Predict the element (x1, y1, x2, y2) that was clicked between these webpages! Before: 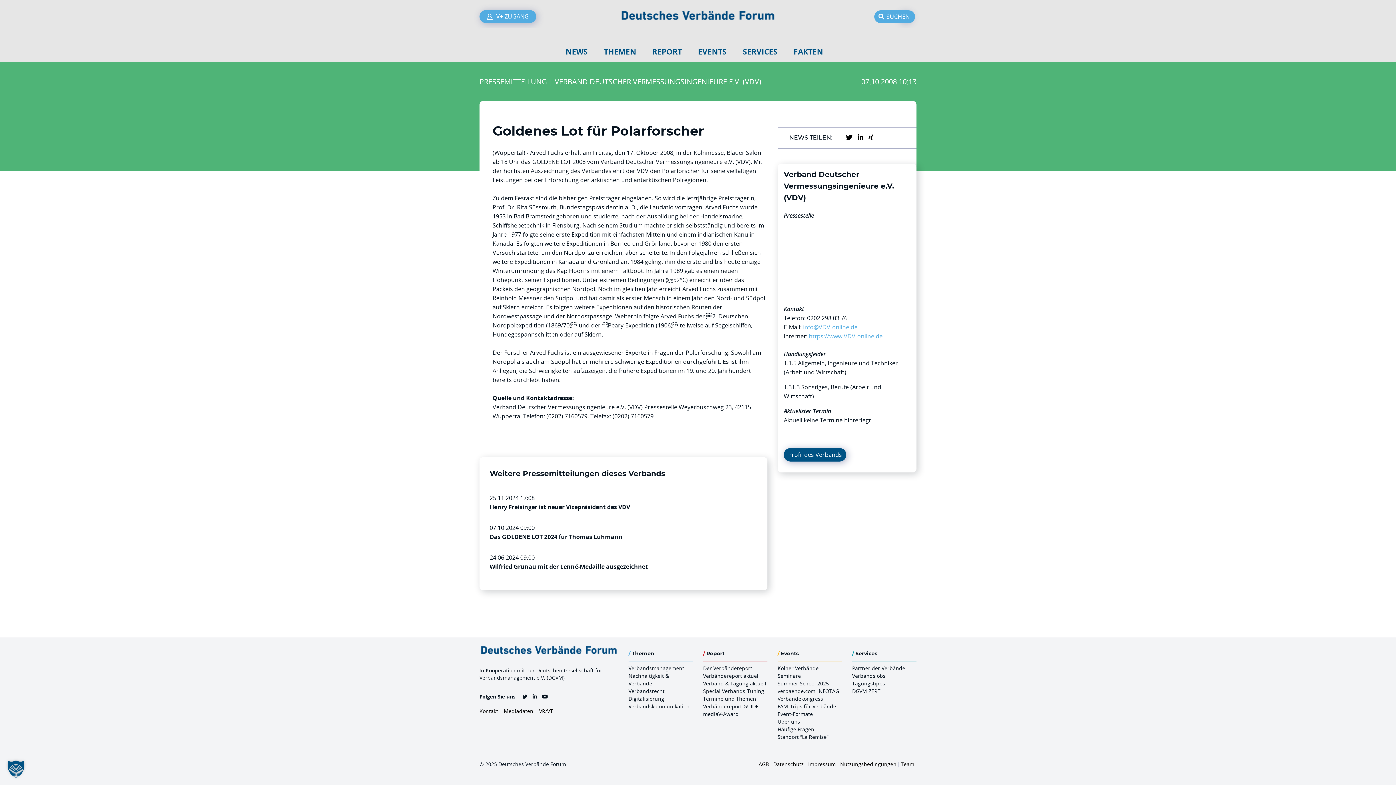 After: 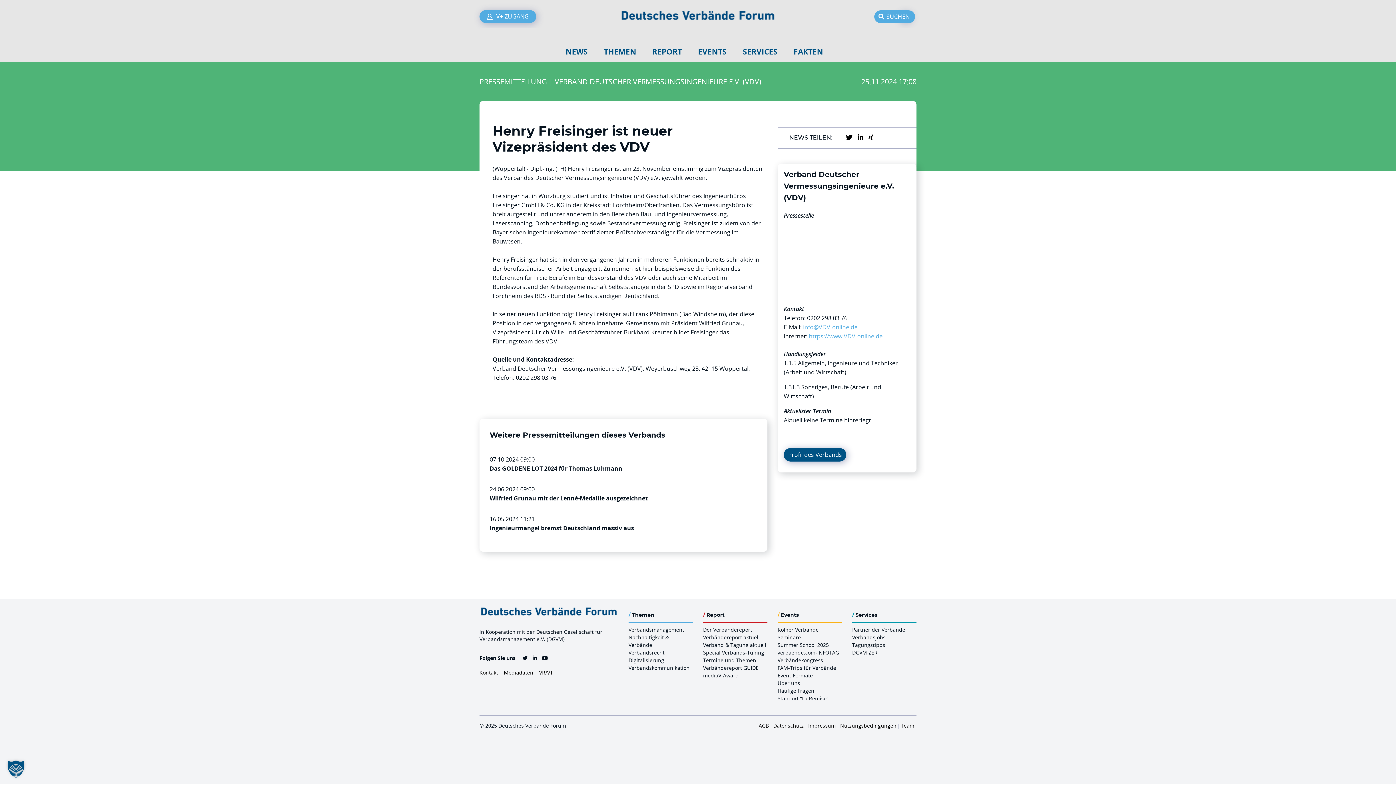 Action: label: Henry Freisinger ist neuer Vizepräsident des VDV bbox: (489, 561, 758, 570)